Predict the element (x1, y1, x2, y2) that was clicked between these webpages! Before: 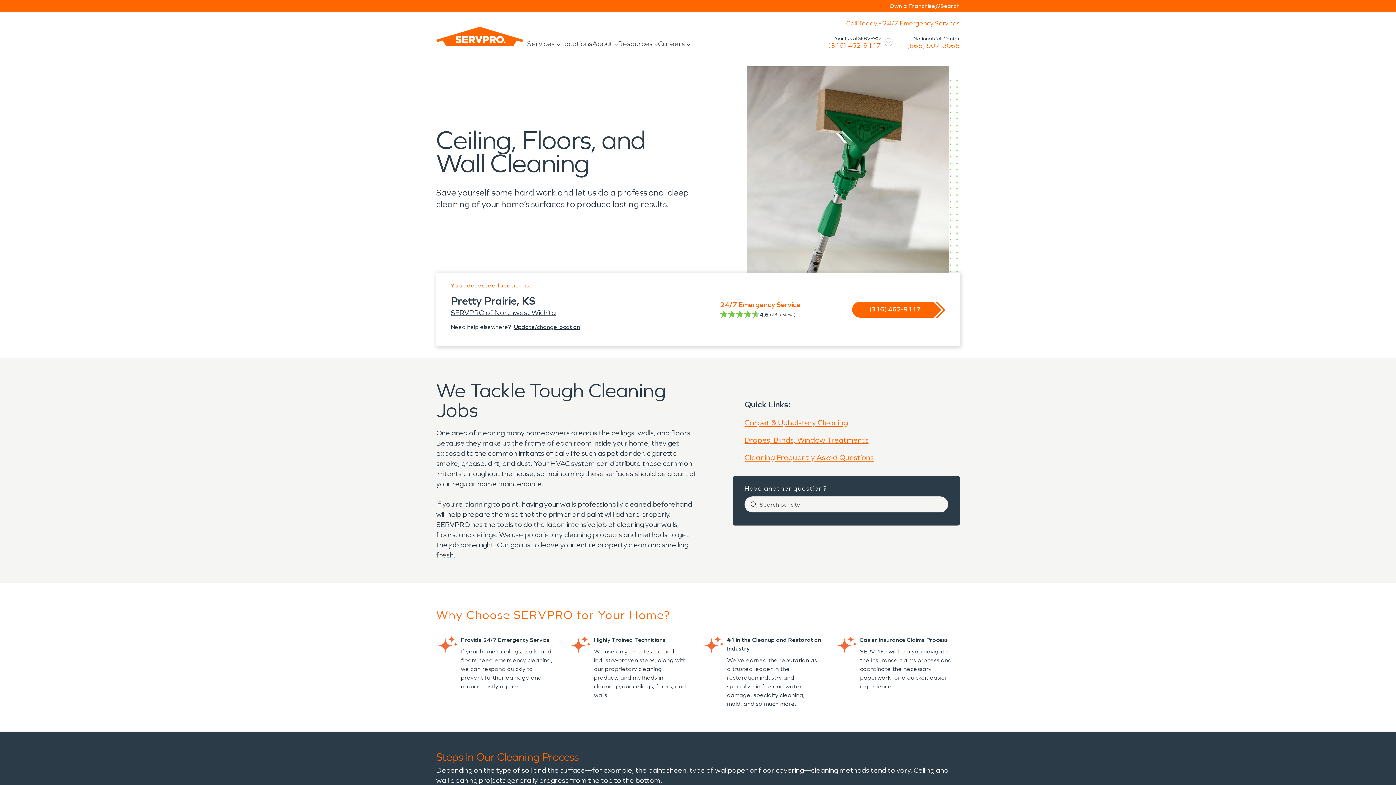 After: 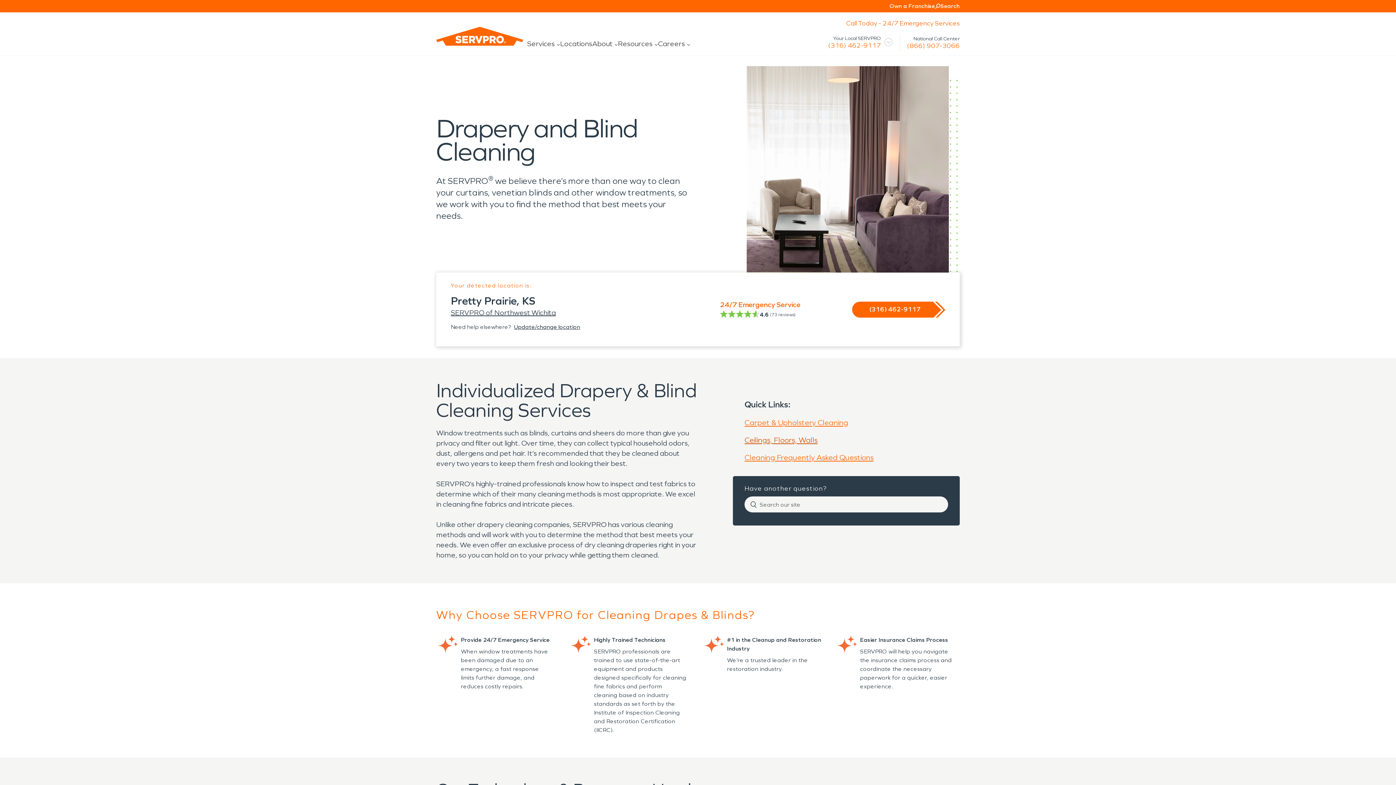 Action: bbox: (744, 436, 868, 446) label: Drapes, Blinds, Window Treatments